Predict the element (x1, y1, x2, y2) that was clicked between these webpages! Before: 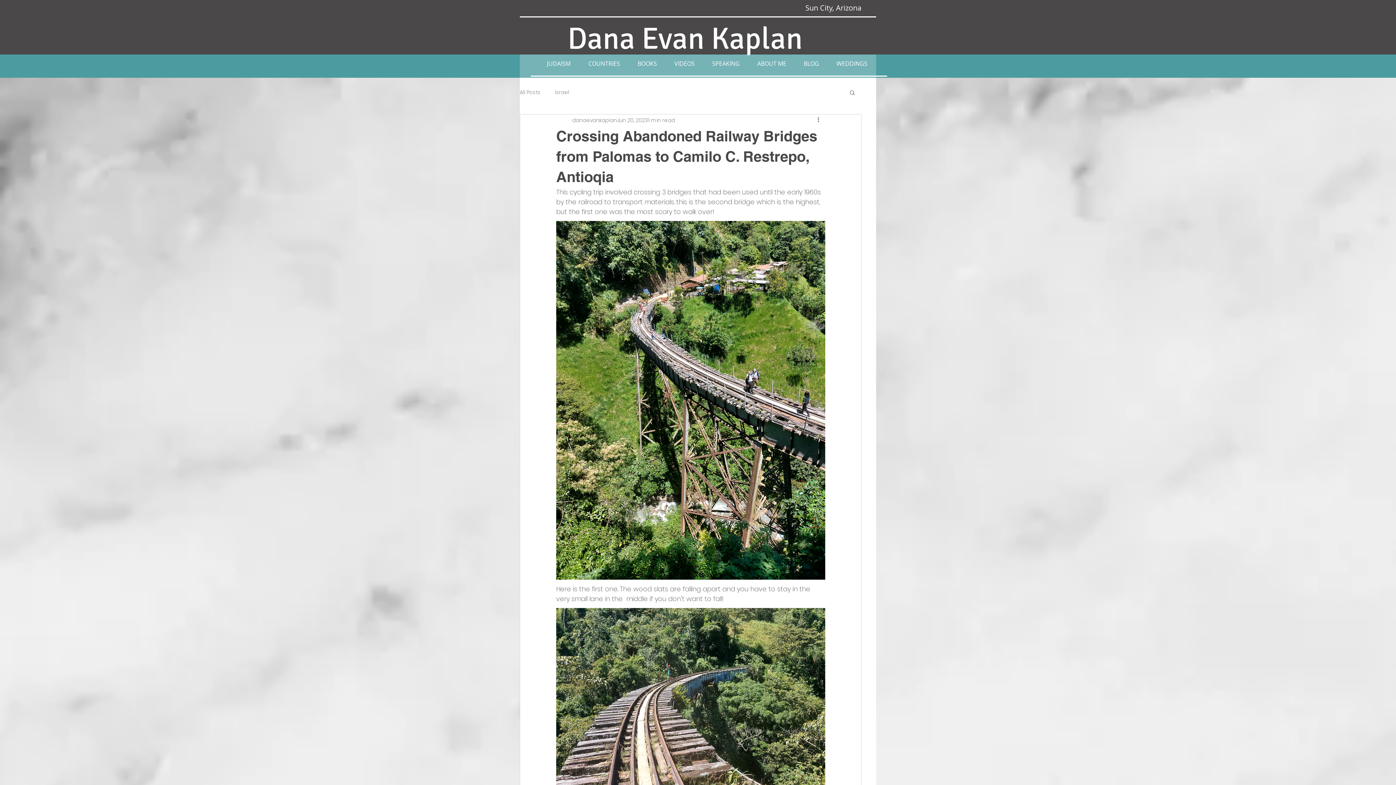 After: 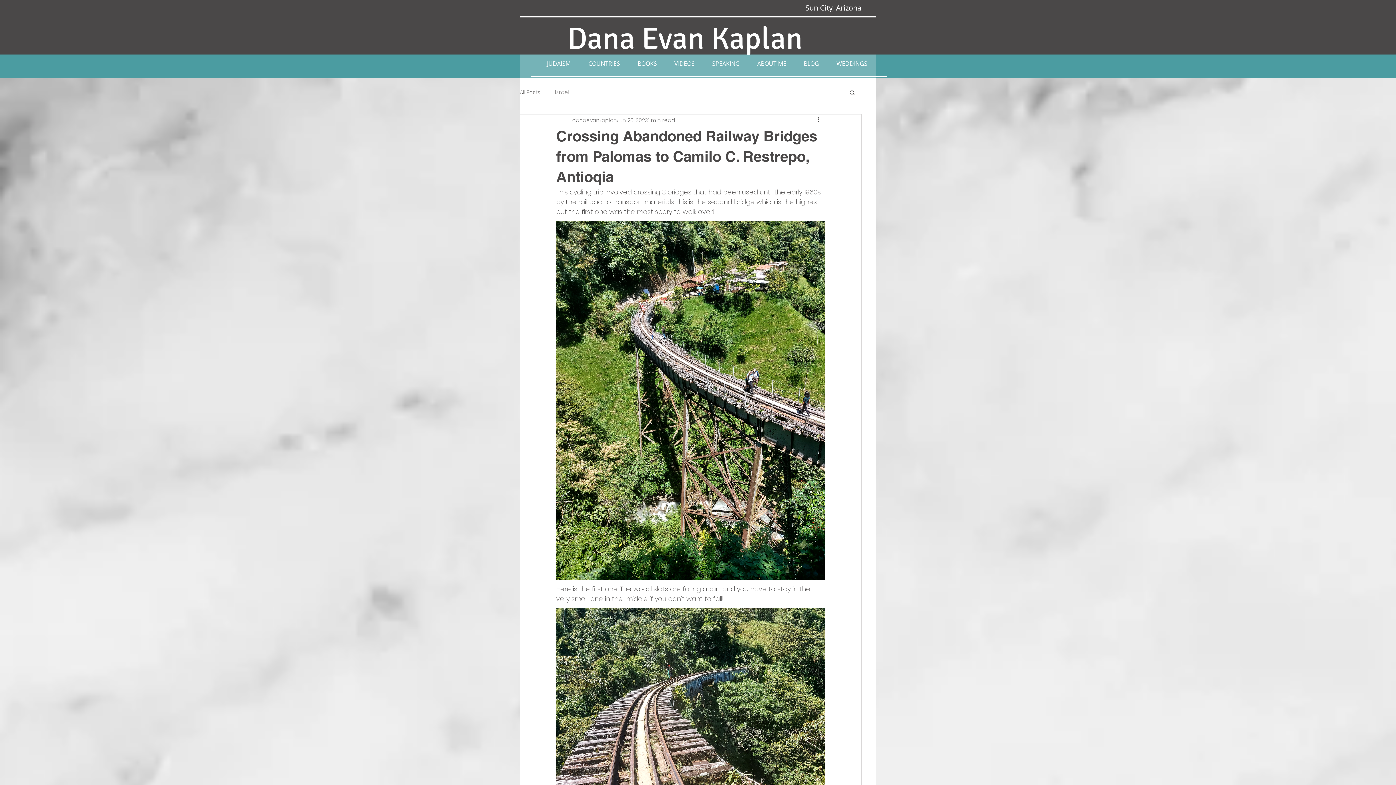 Action: label: VIDEOS bbox: (665, 58, 703, 69)